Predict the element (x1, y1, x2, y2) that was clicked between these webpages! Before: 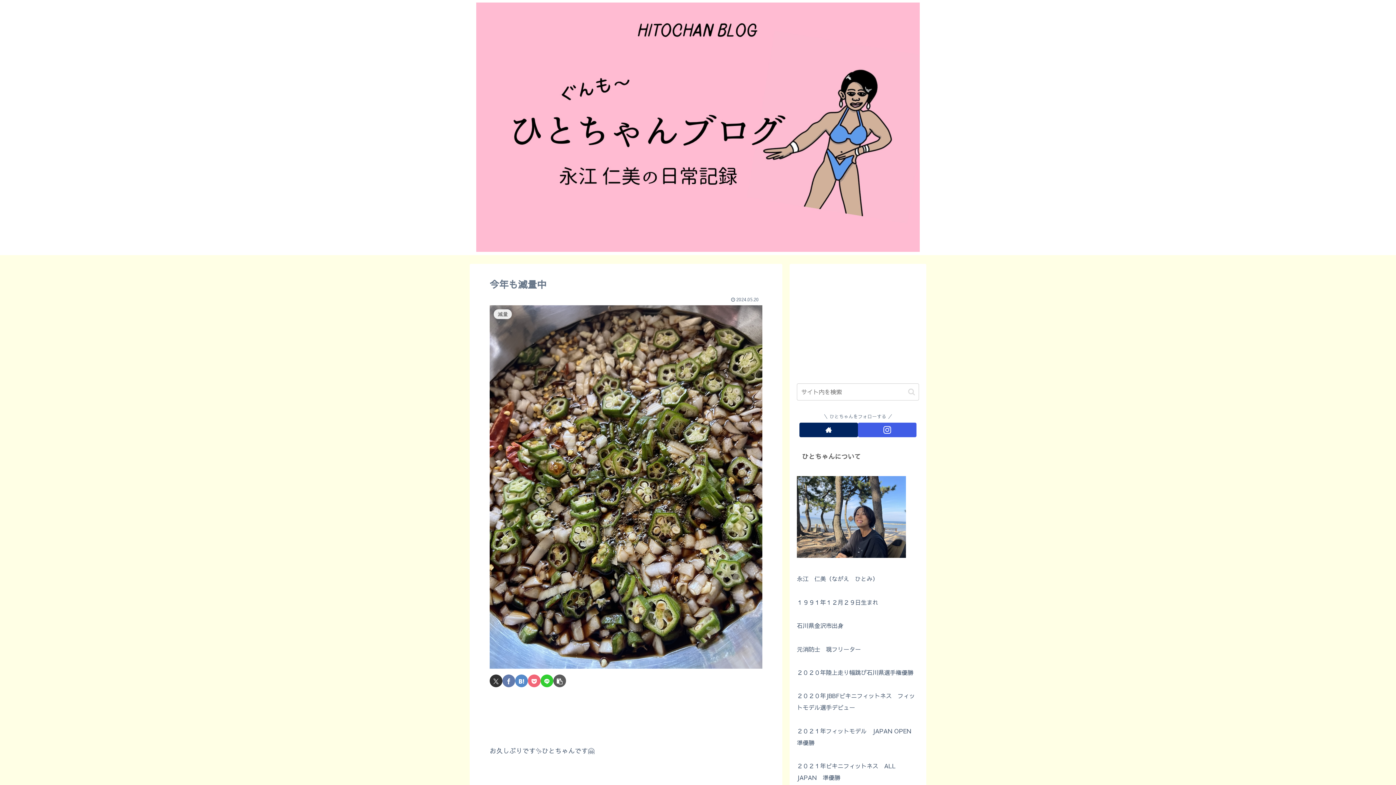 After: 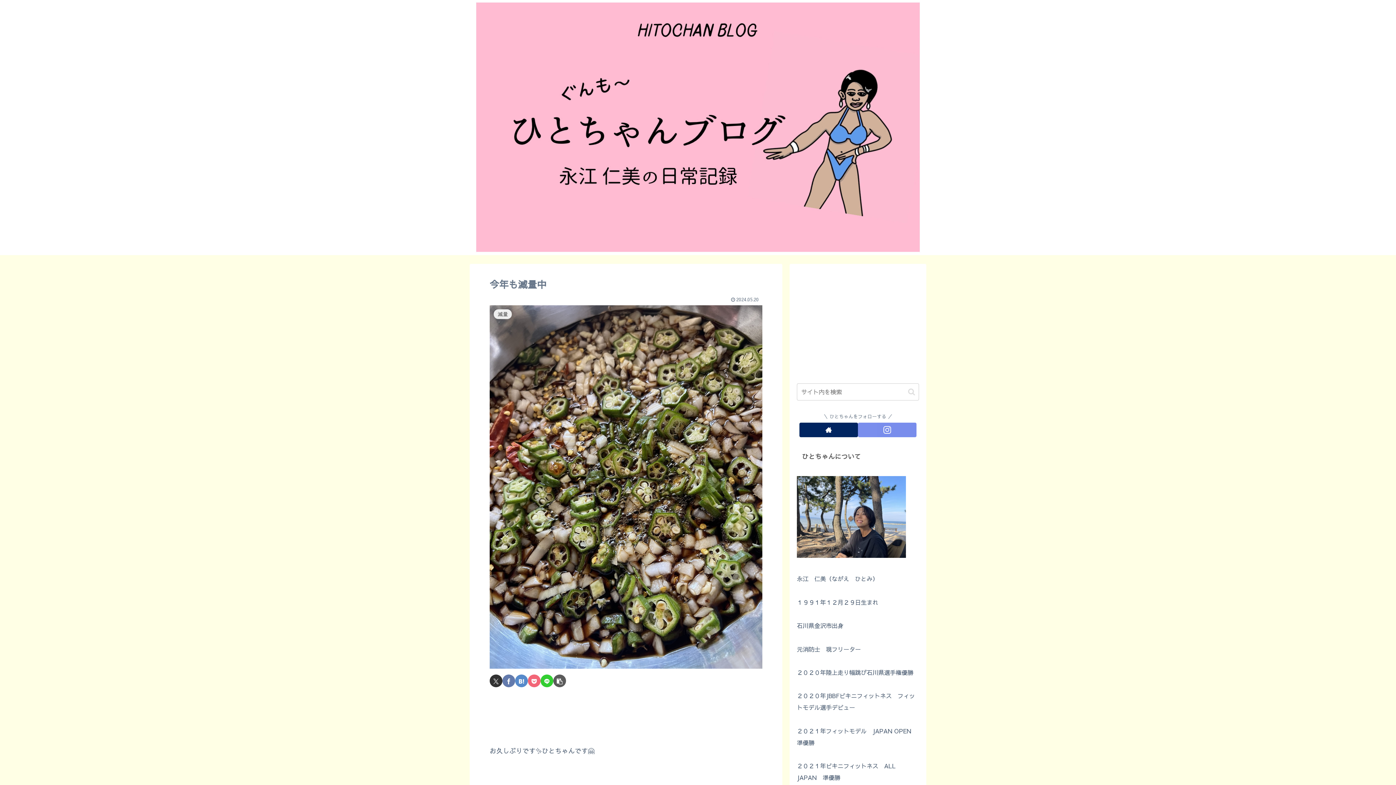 Action: label: Instagramをフォロー bbox: (858, 422, 916, 437)